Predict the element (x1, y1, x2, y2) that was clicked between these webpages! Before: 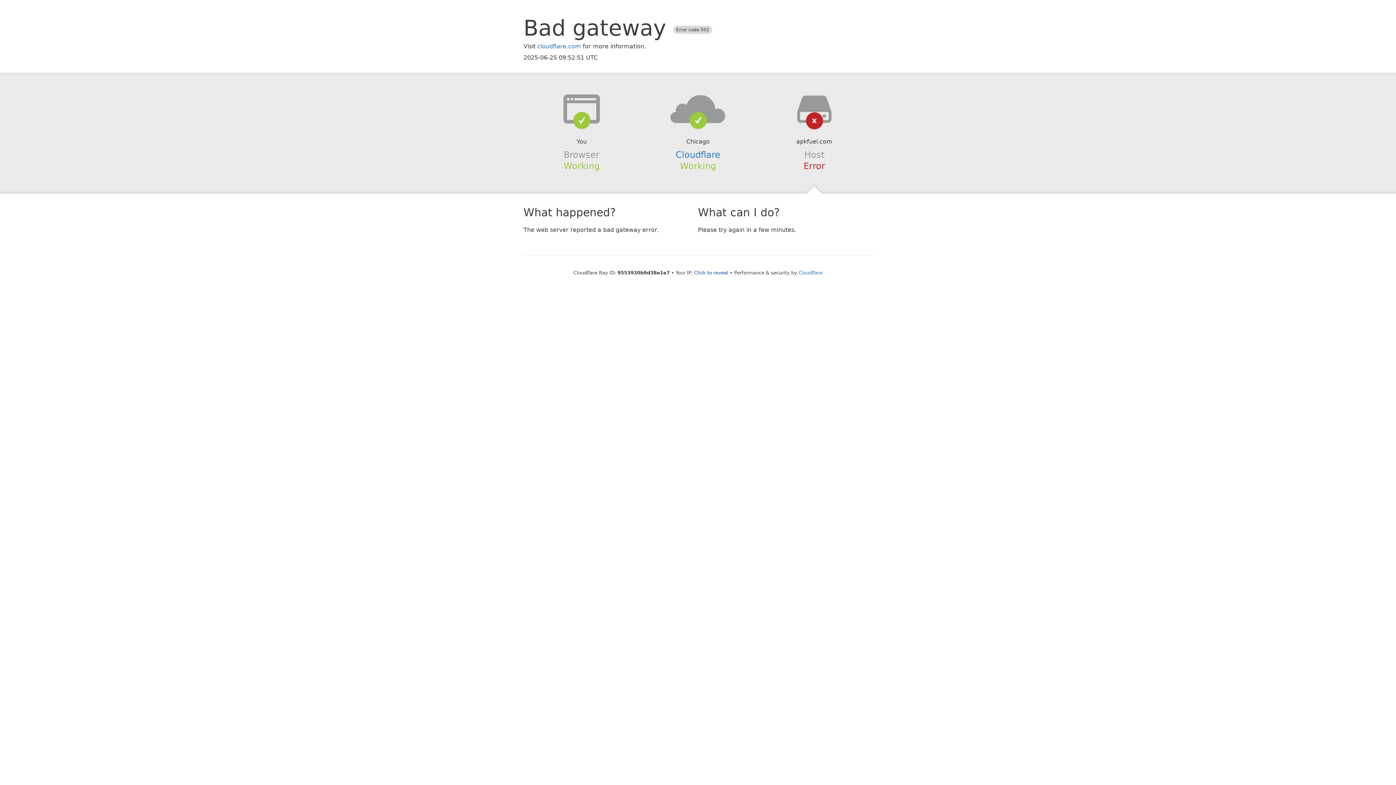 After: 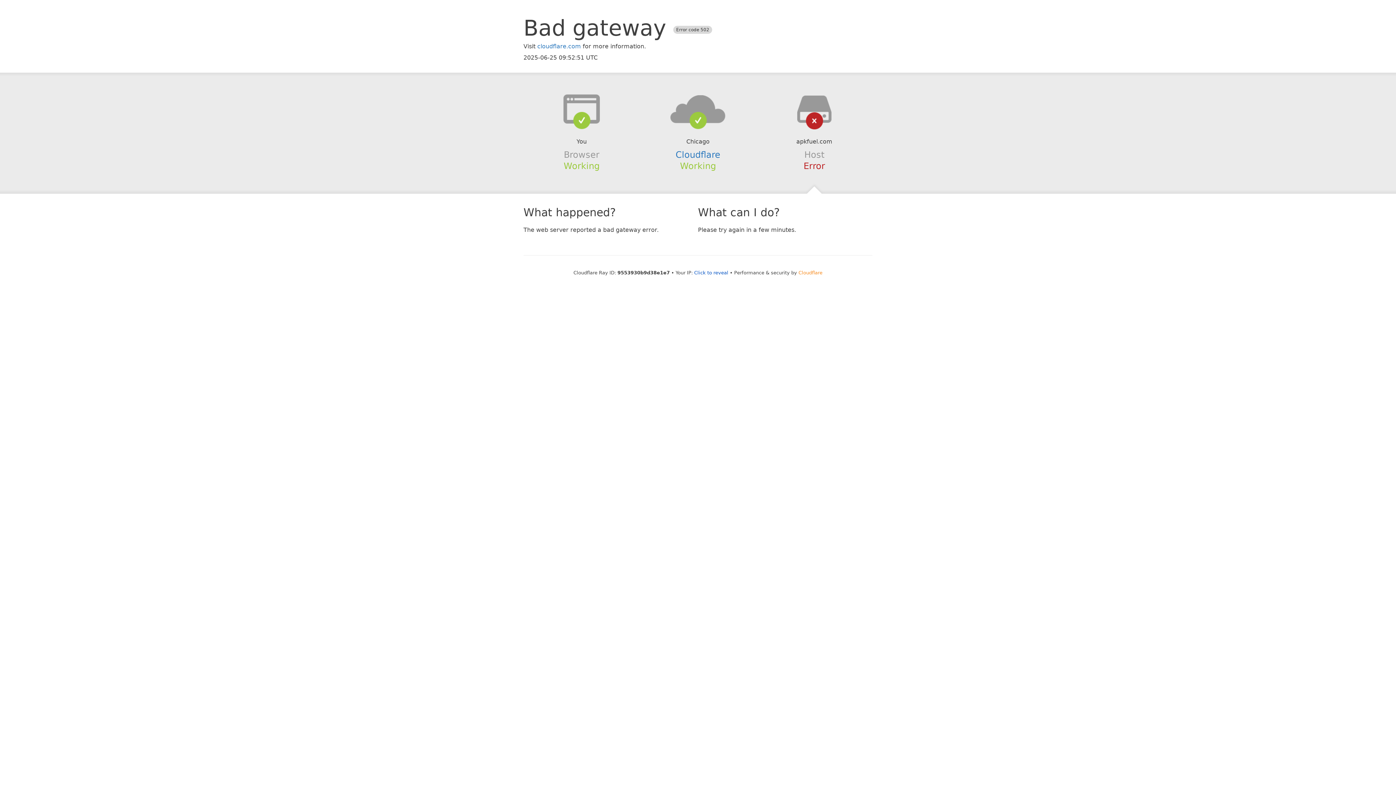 Action: bbox: (798, 270, 822, 275) label: Cloudflare